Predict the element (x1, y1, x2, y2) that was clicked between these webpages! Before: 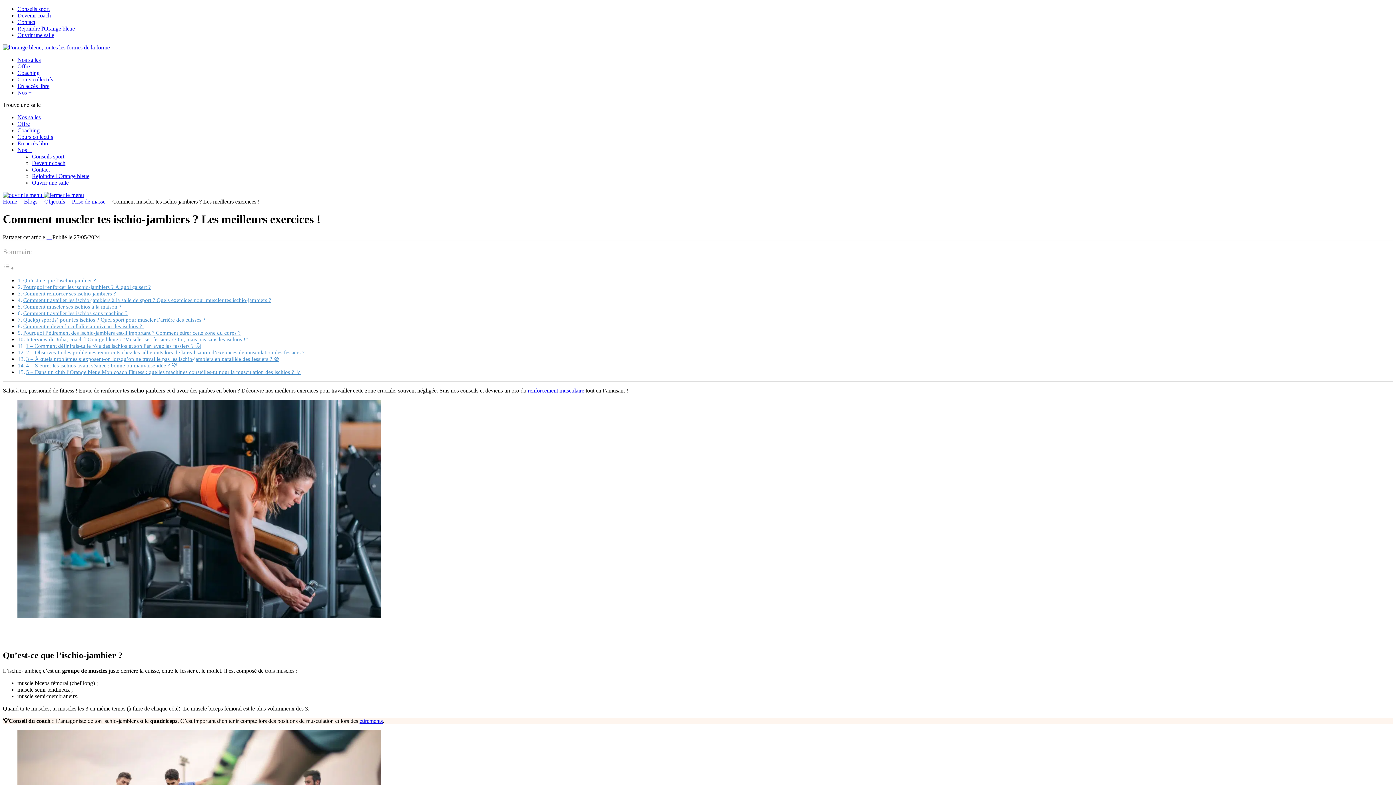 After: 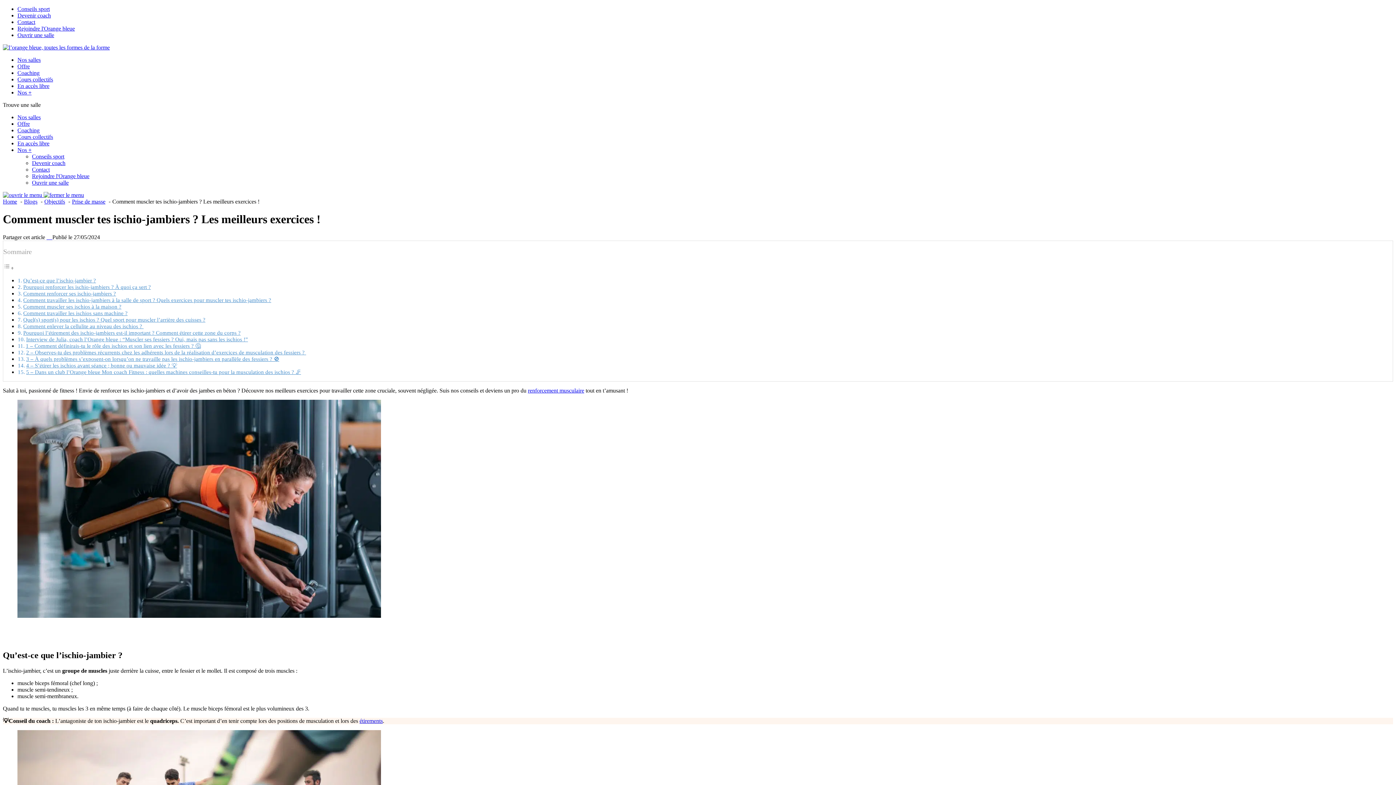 Action: label:   bbox: (50, 234, 52, 240)